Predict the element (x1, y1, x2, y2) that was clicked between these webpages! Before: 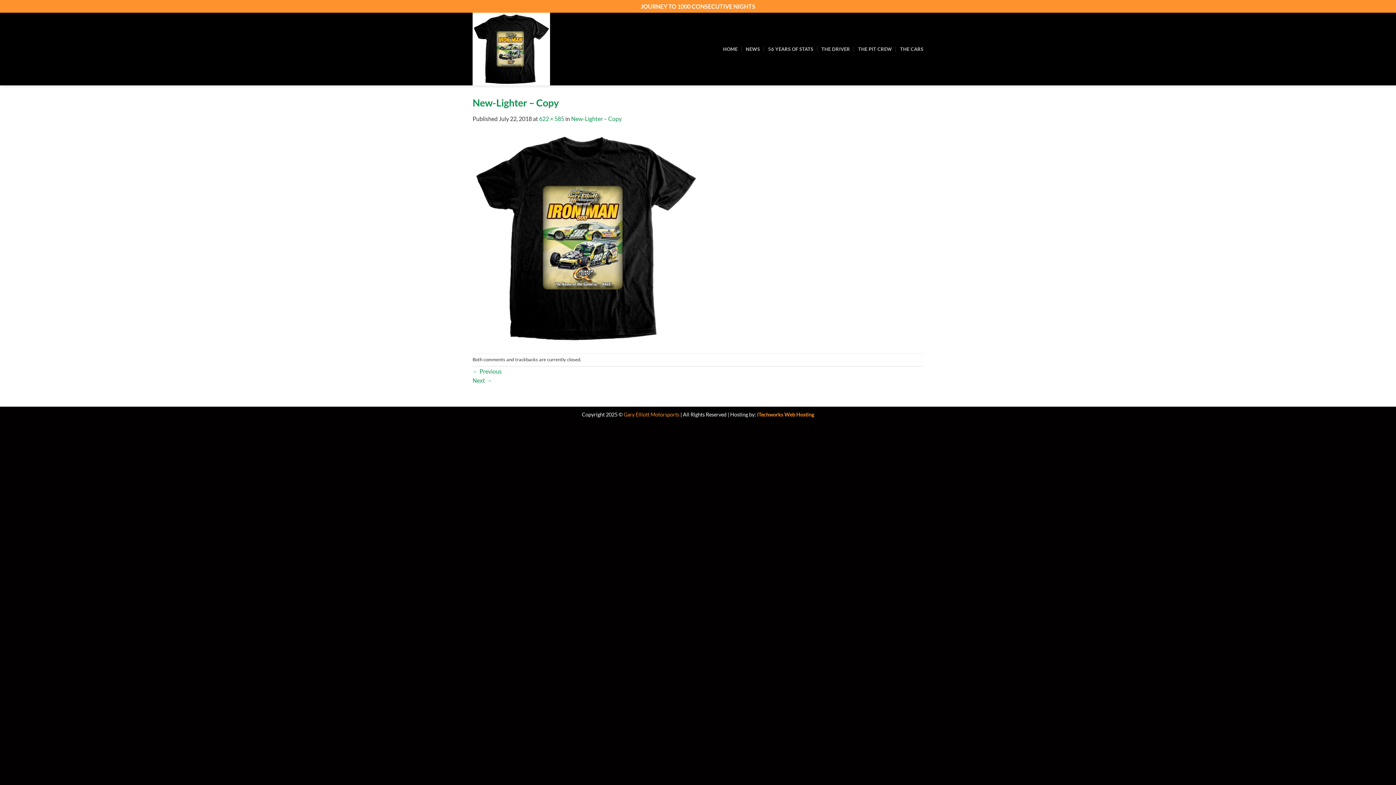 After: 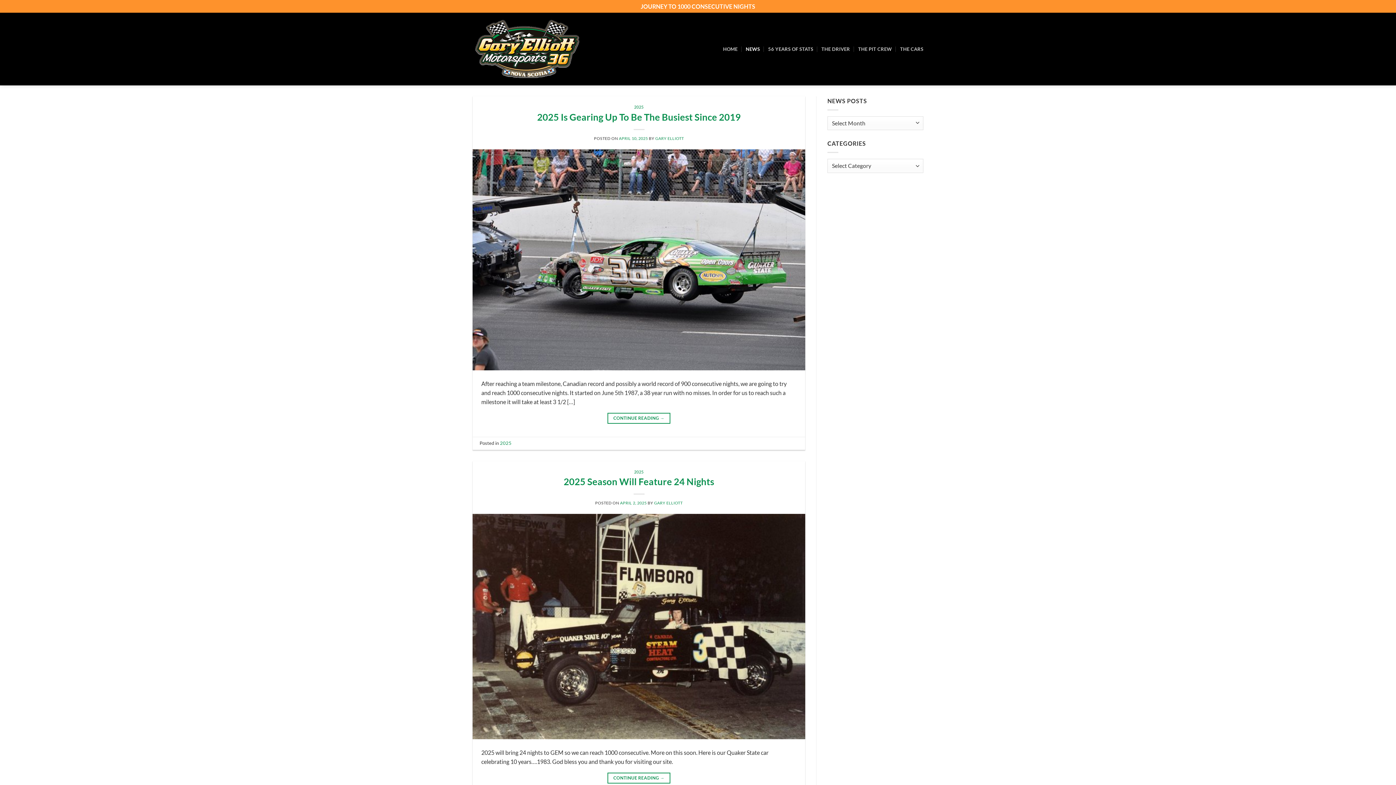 Action: label: NEWS bbox: (745, 42, 760, 55)